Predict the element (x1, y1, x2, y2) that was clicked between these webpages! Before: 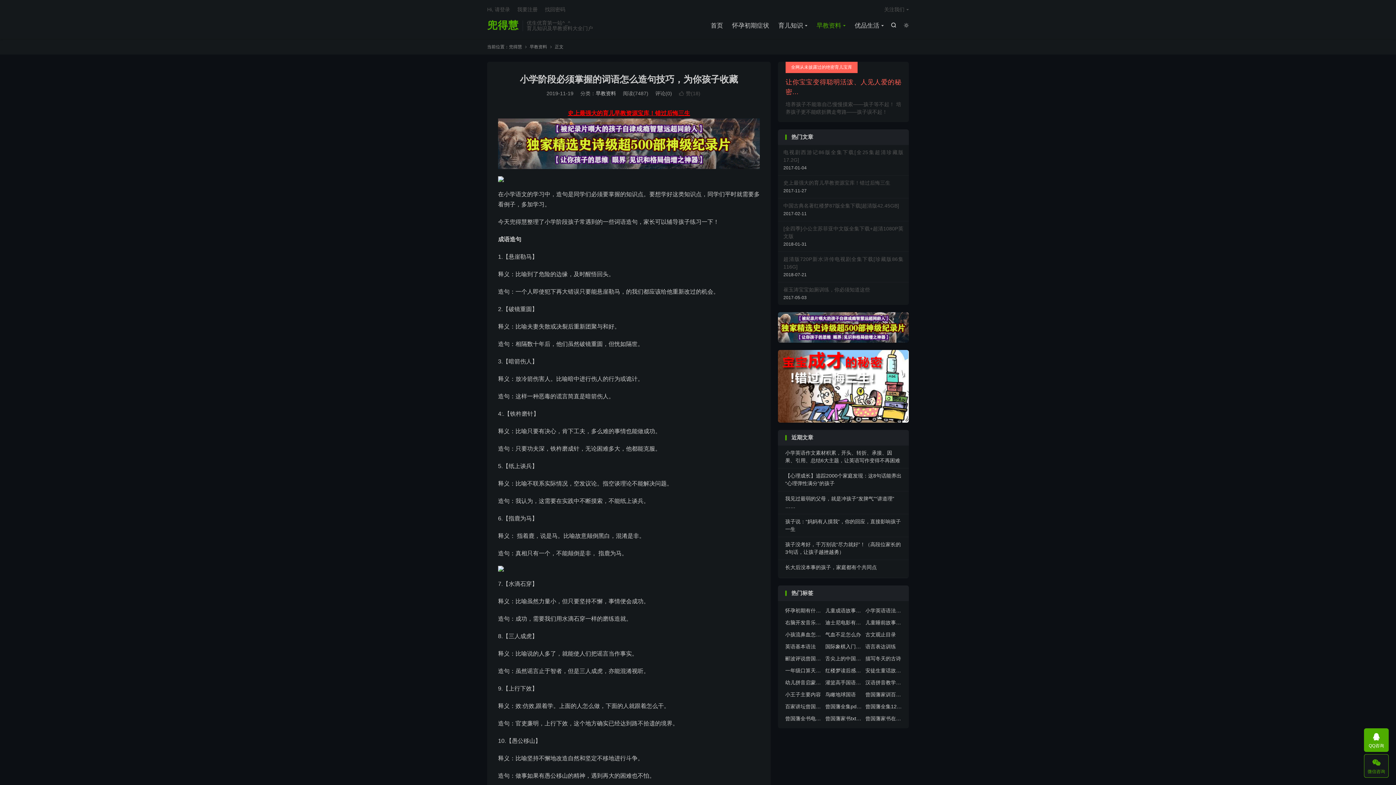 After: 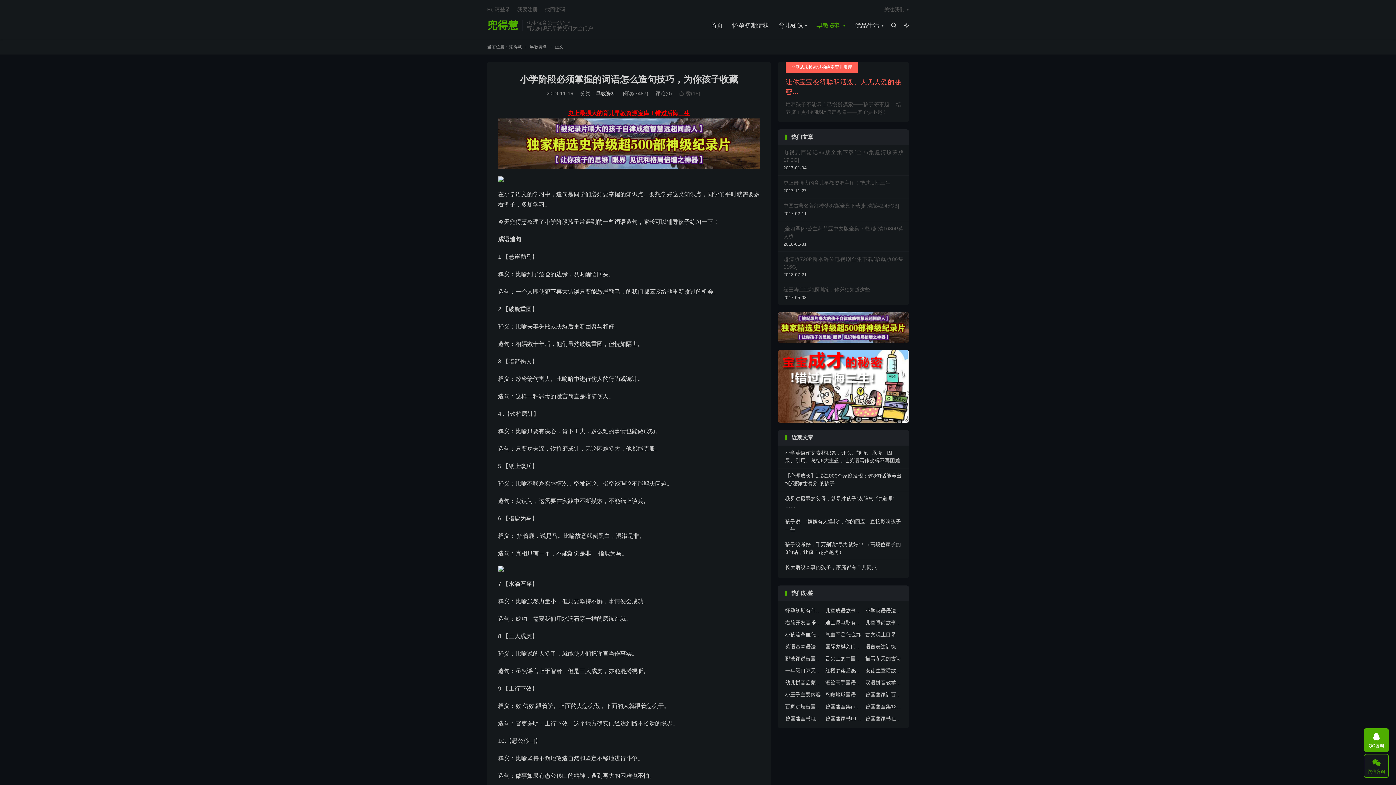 Action: bbox: (778, 350, 909, 422)